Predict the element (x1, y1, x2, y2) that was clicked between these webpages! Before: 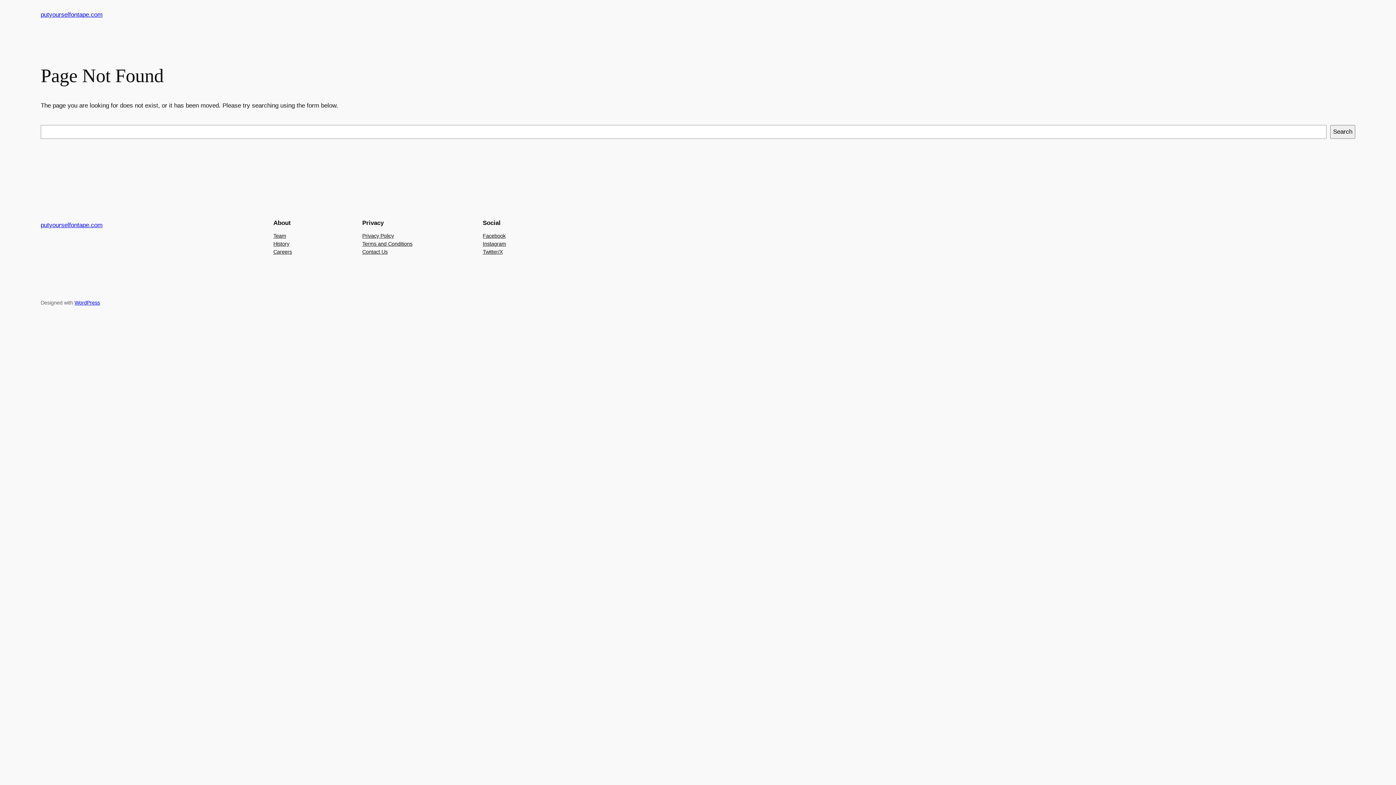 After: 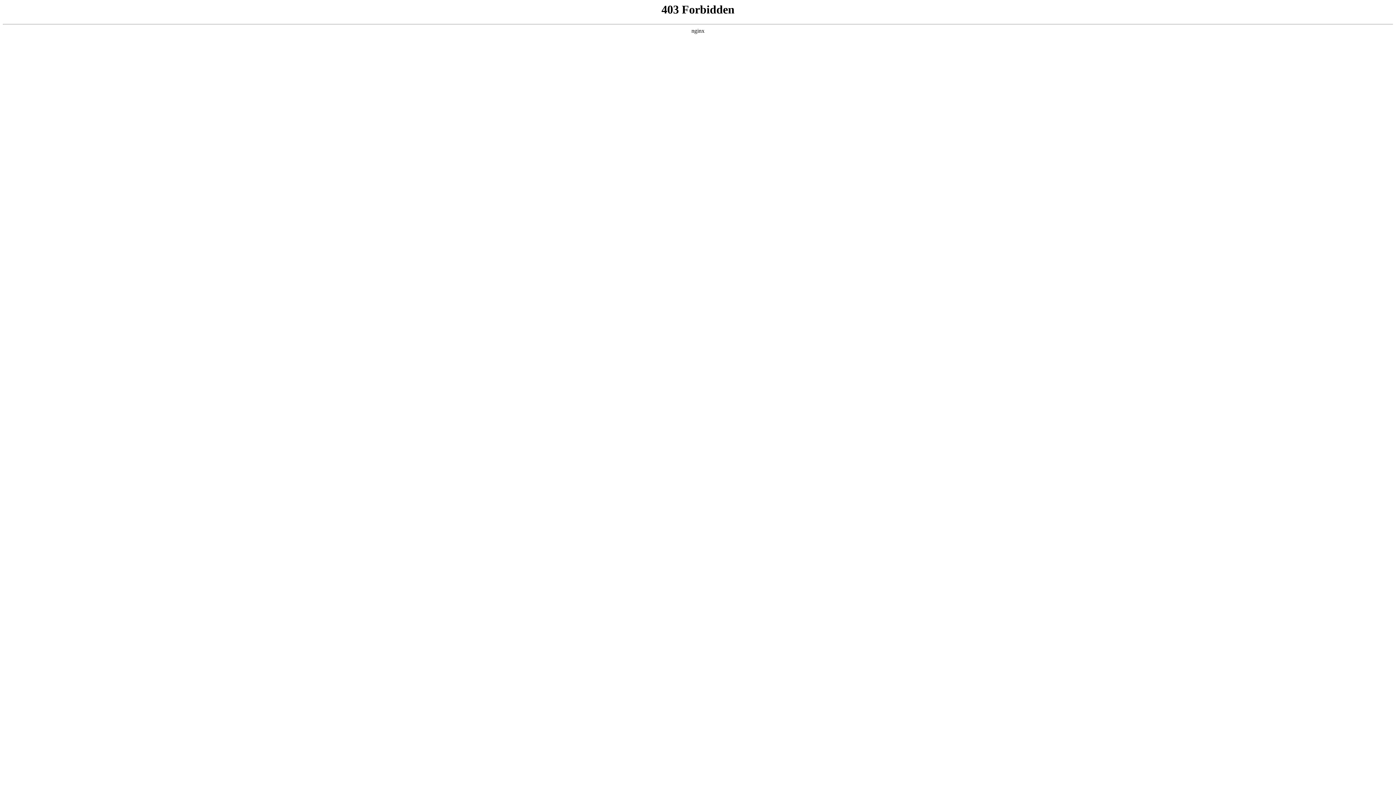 Action: label: WordPress bbox: (74, 300, 100, 305)